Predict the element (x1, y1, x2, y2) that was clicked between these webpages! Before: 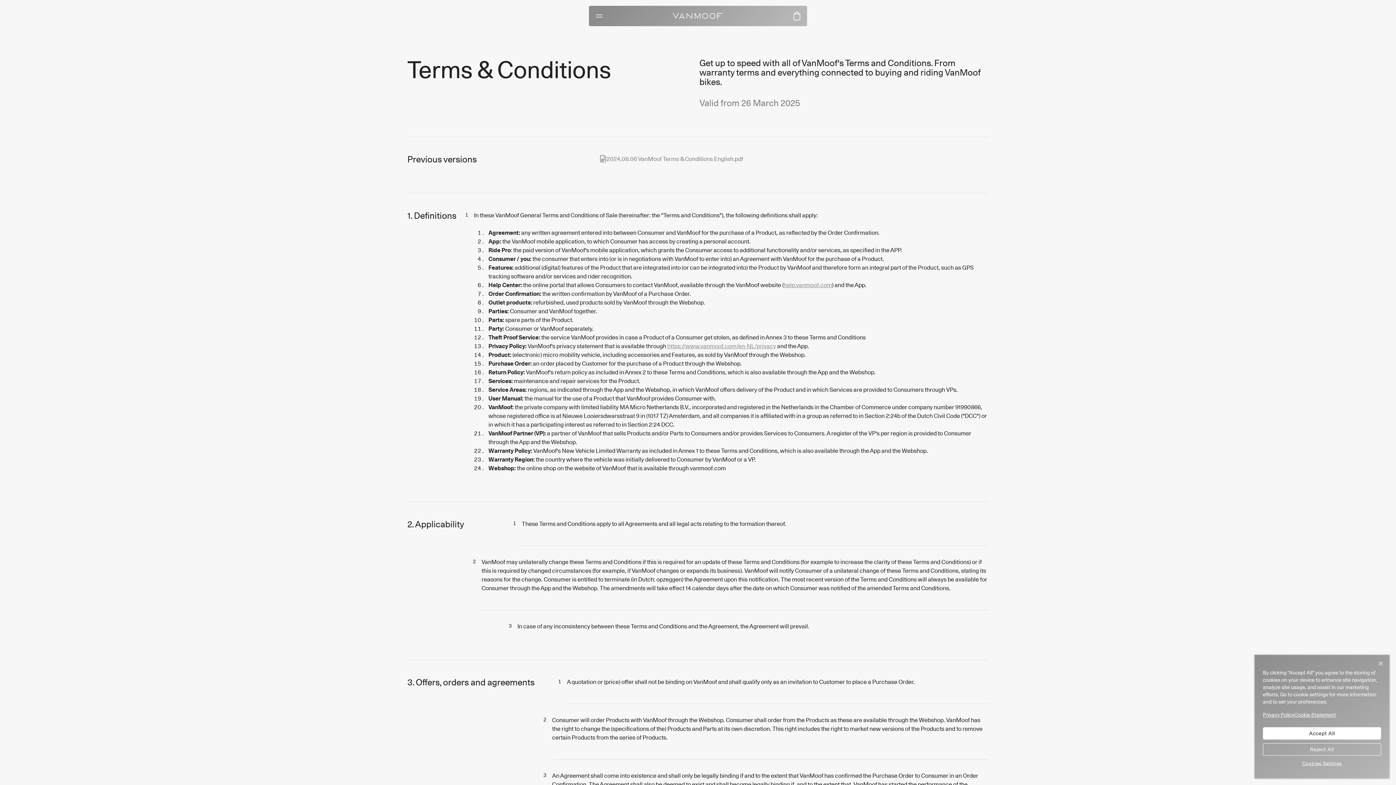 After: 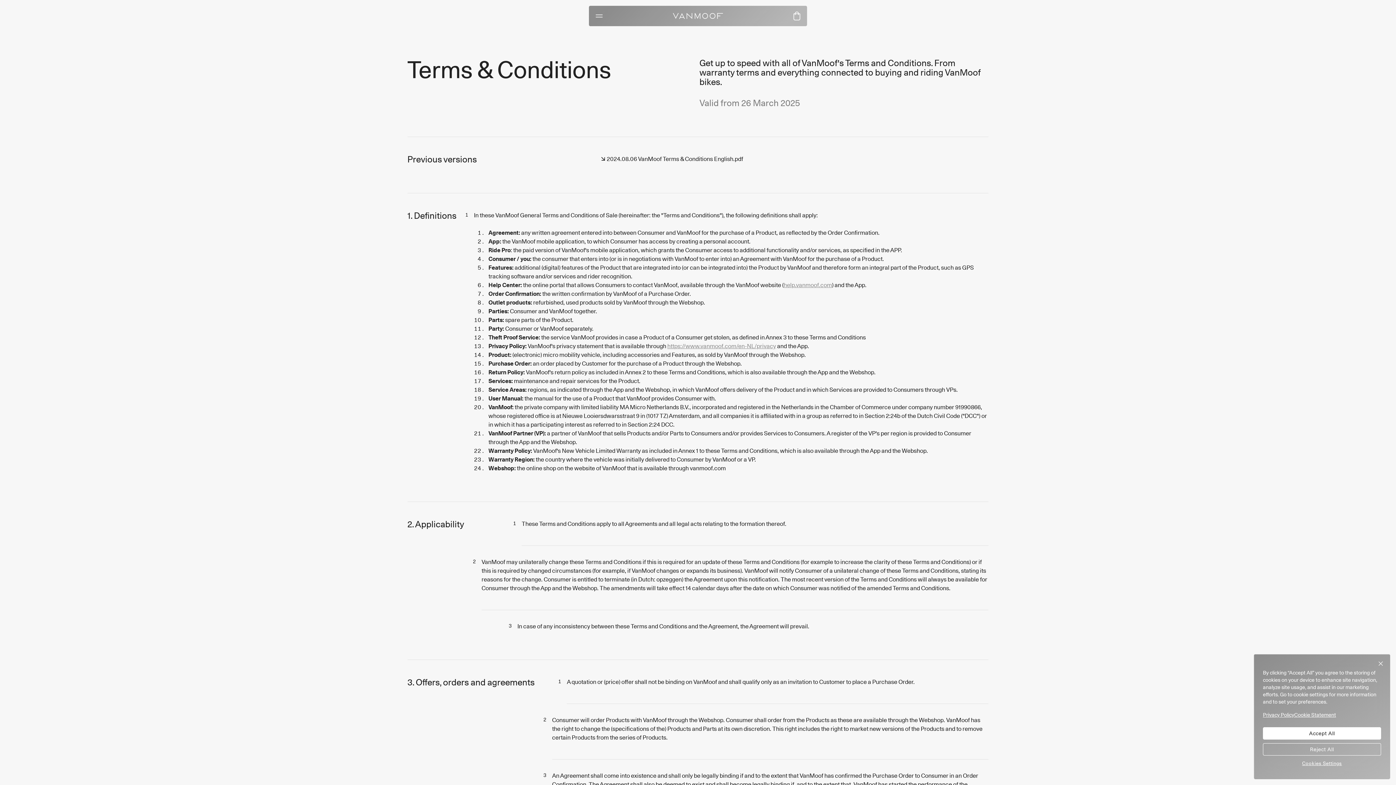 Action: bbox: (599, 154, 743, 163) label: https://assets-cms.vanmoof.com/2024_08_06_Van_Moof_terms_and_conditions_English_8b231d21b1.pdf